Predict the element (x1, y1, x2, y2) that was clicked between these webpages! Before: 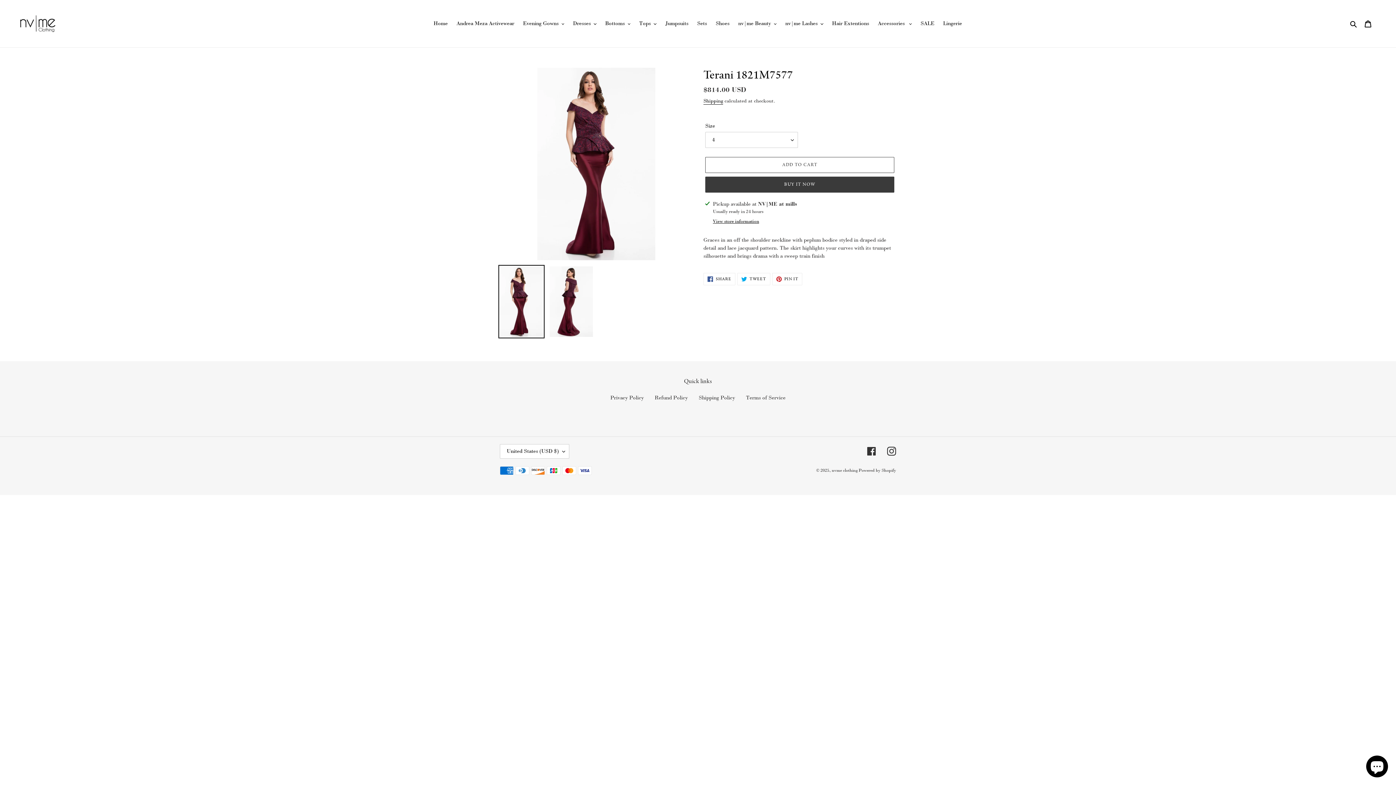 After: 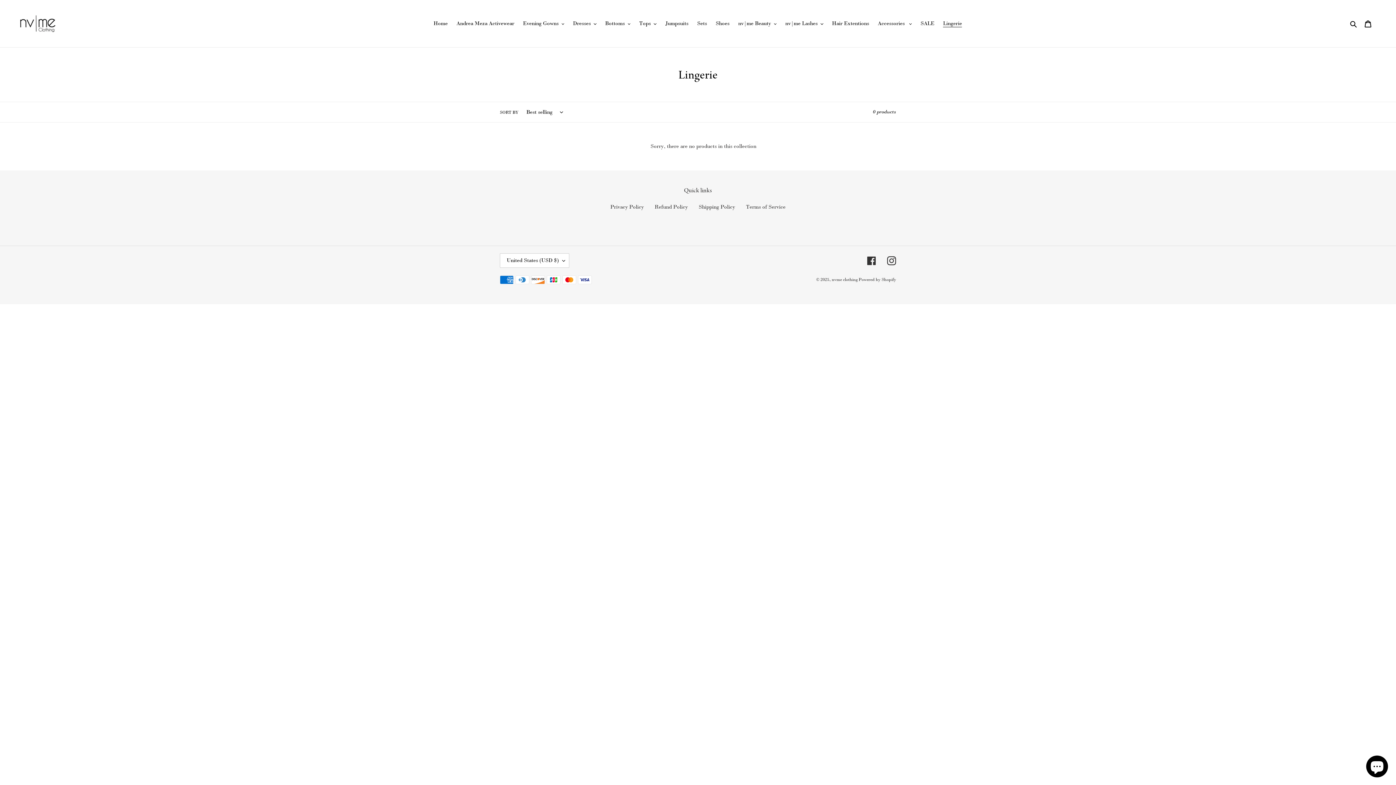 Action: bbox: (939, 18, 965, 28) label: Lingerie